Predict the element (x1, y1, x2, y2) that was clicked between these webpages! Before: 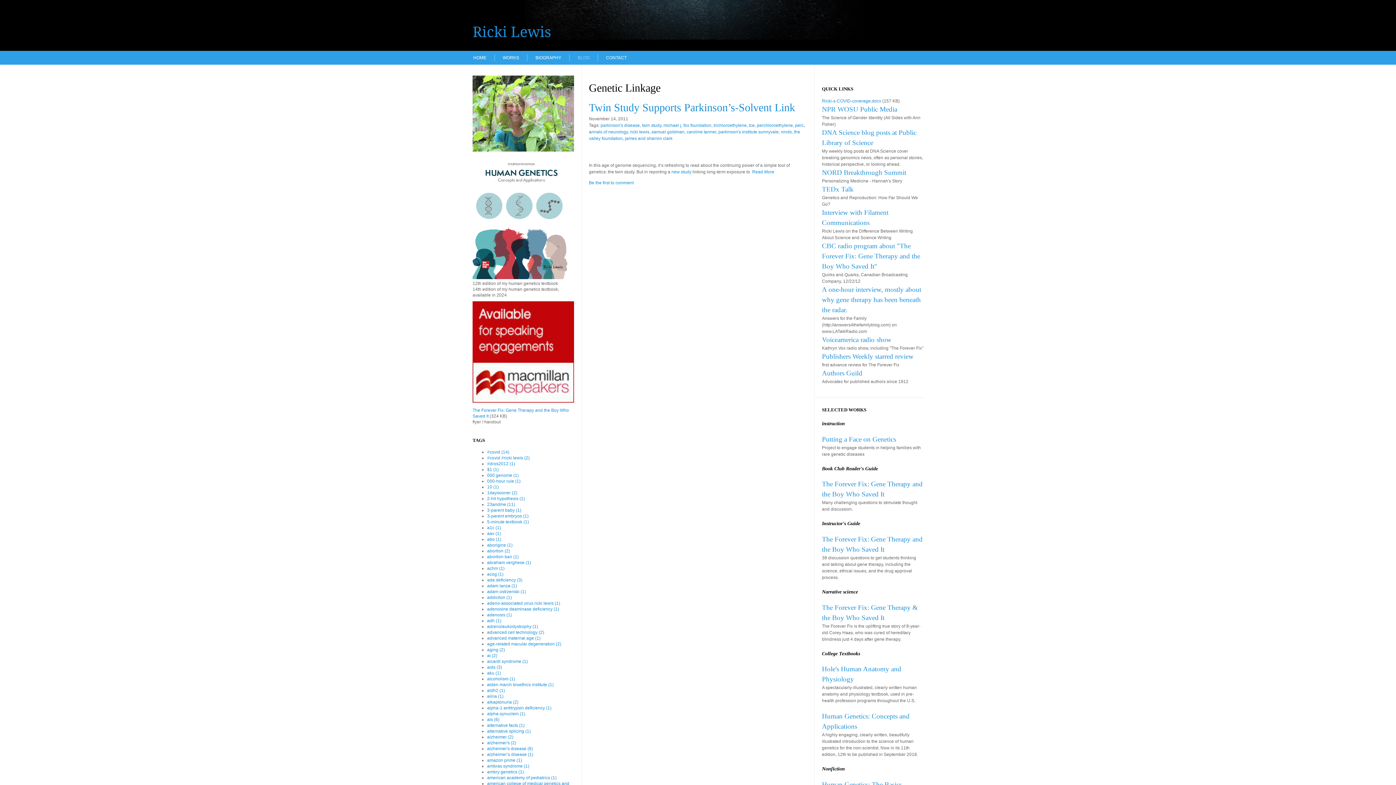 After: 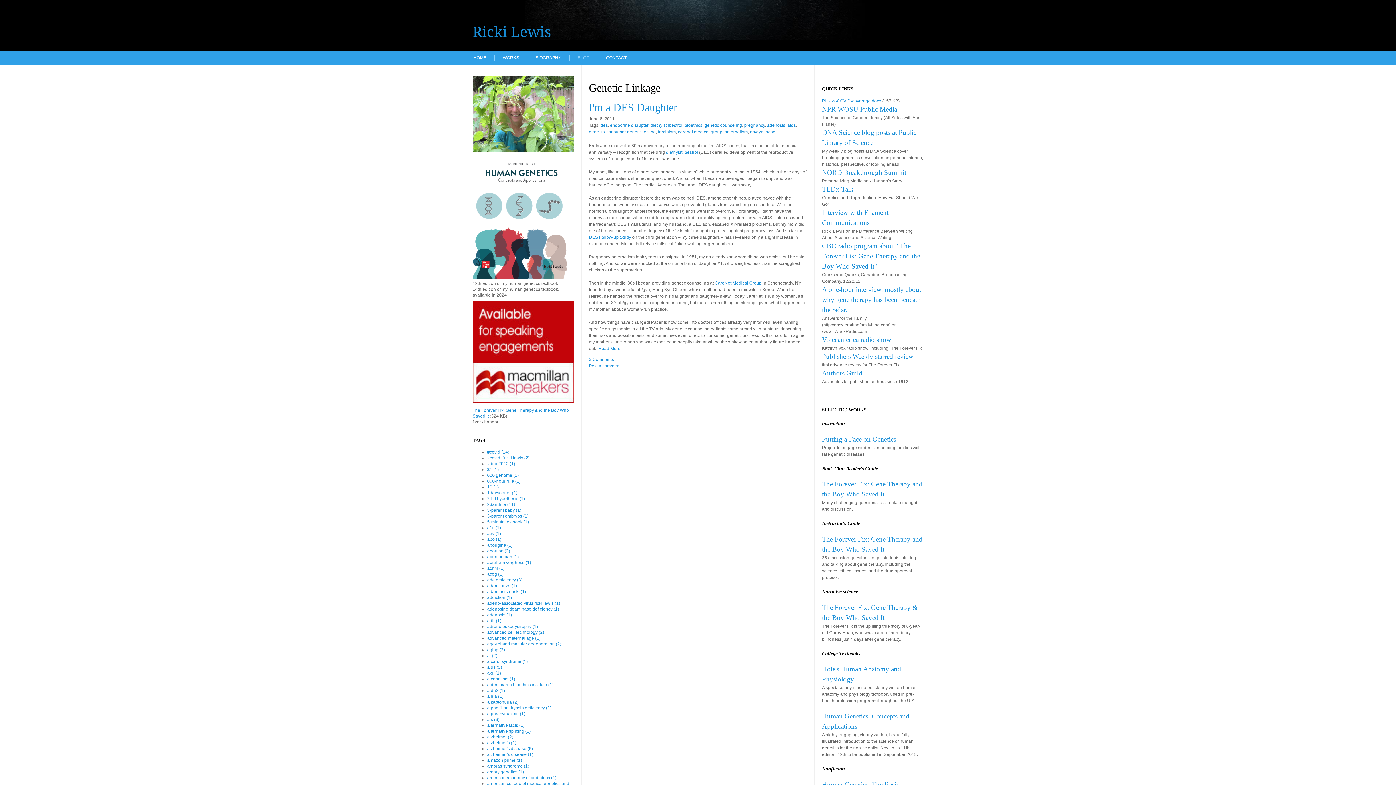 Action: bbox: (487, 612, 512, 617) label: adenosis (1)